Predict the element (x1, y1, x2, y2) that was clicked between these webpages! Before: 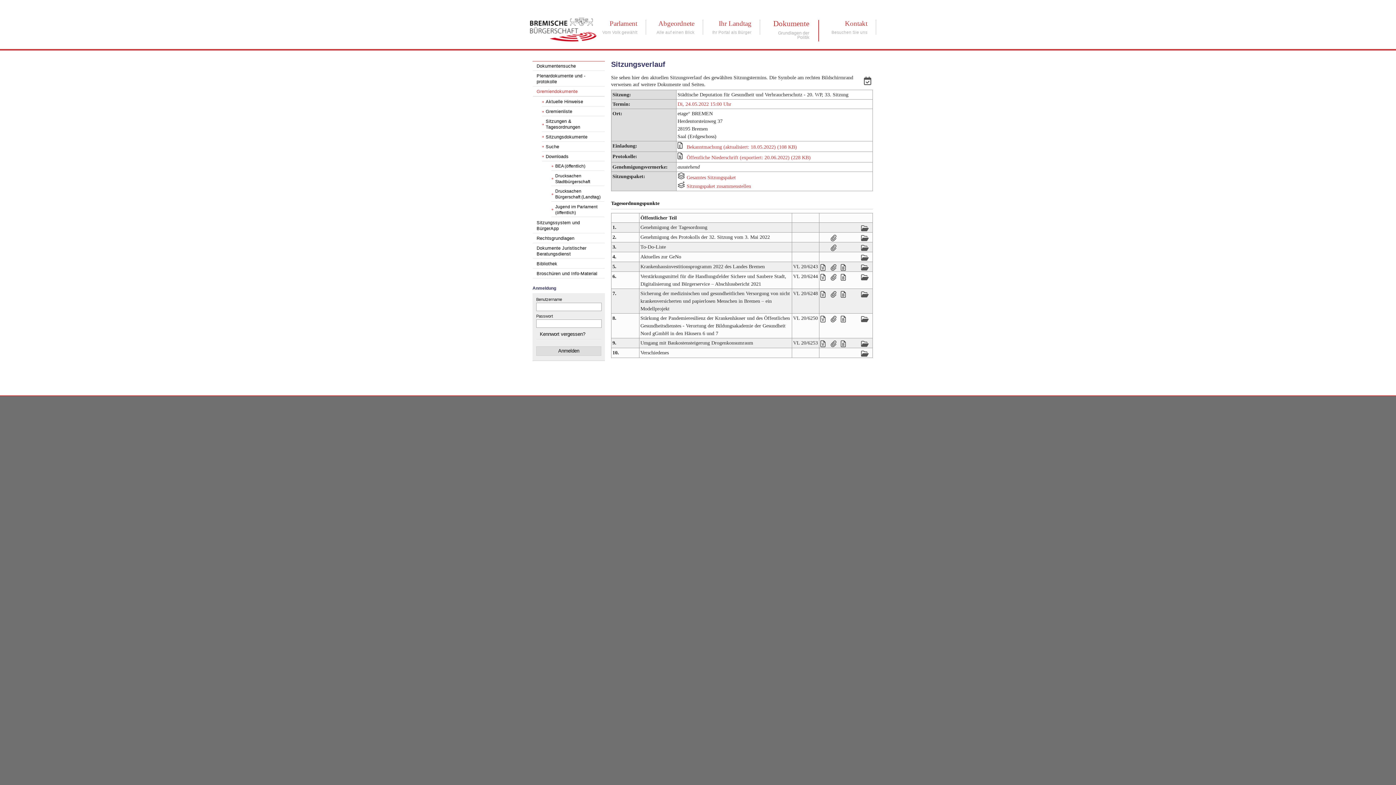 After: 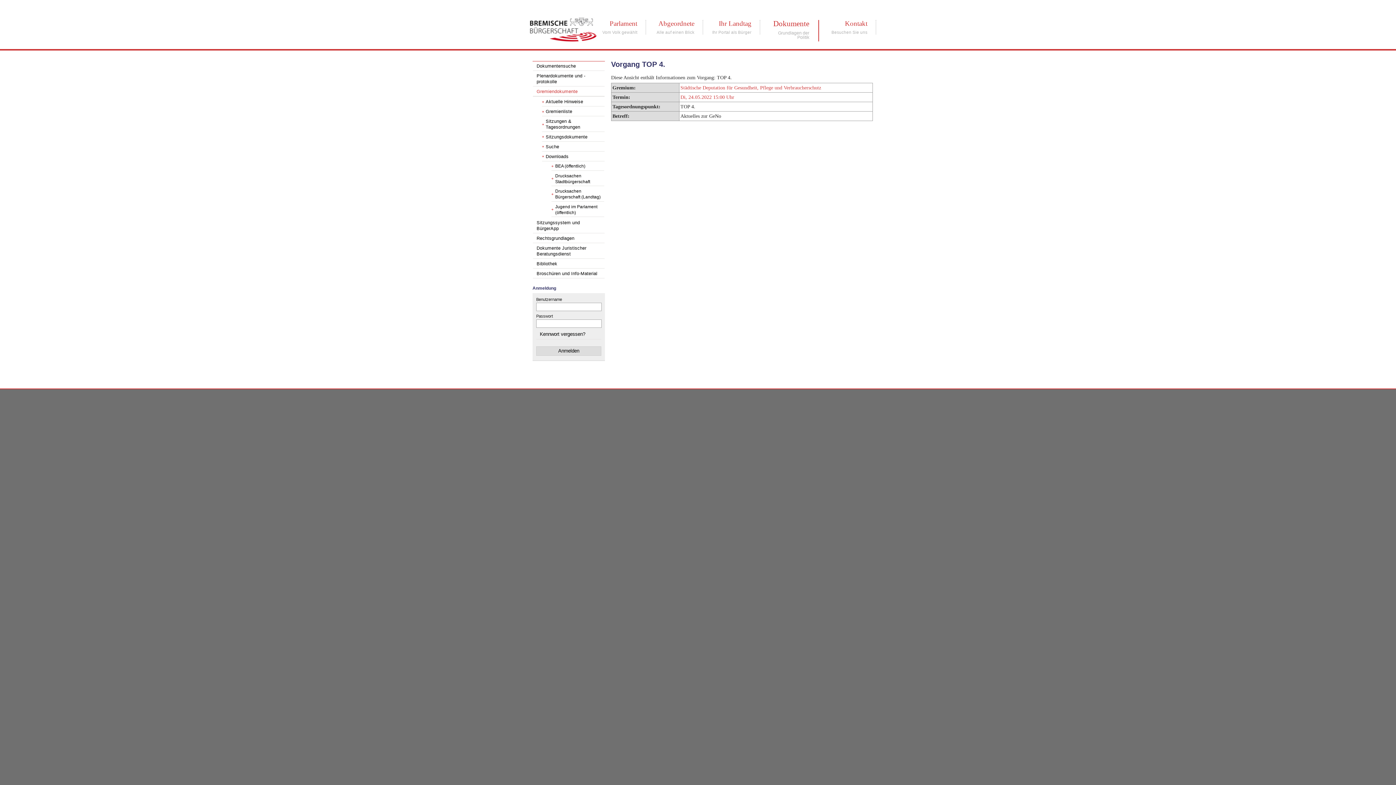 Action: label: Aktuelles zur GeNo - Vorgang. Vorgang öffnen bbox: (861, 255, 871, 261)